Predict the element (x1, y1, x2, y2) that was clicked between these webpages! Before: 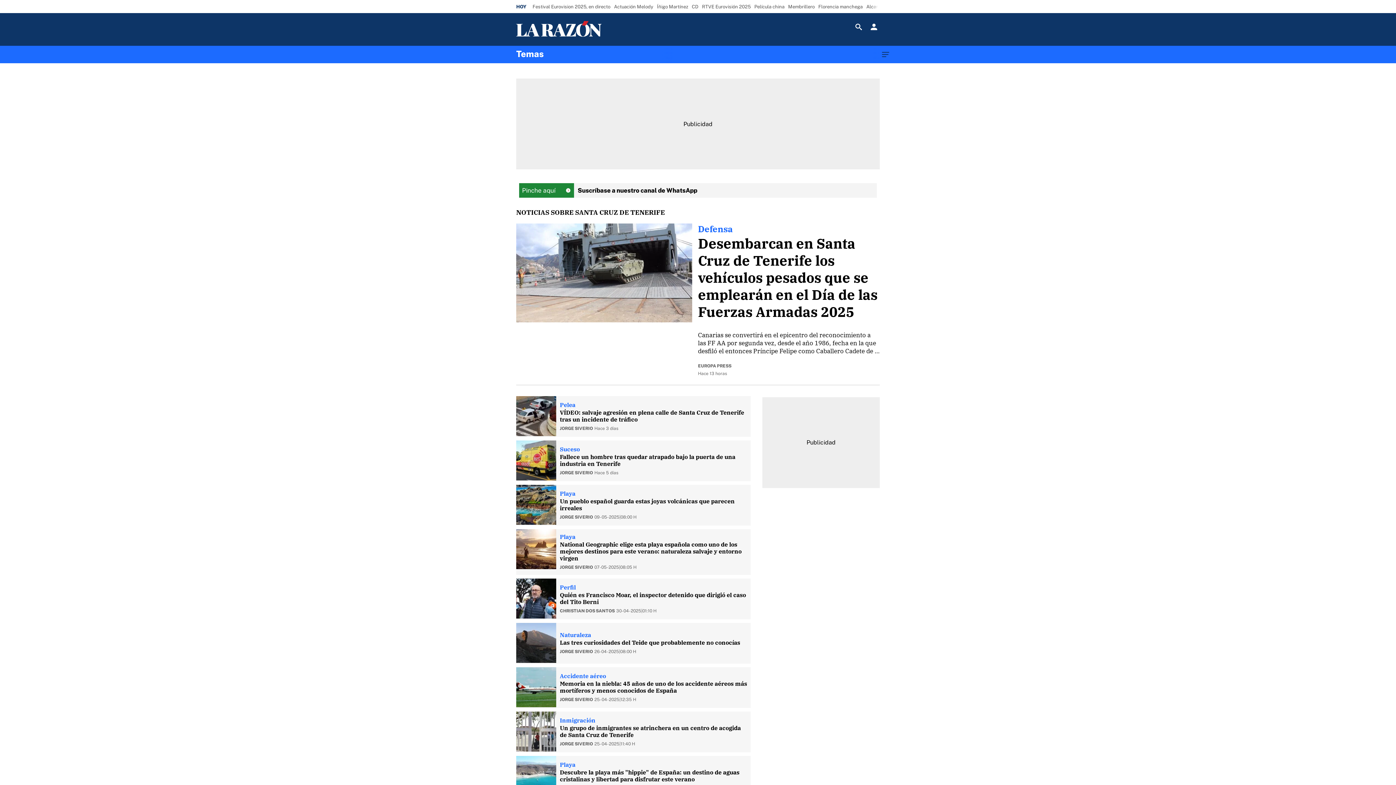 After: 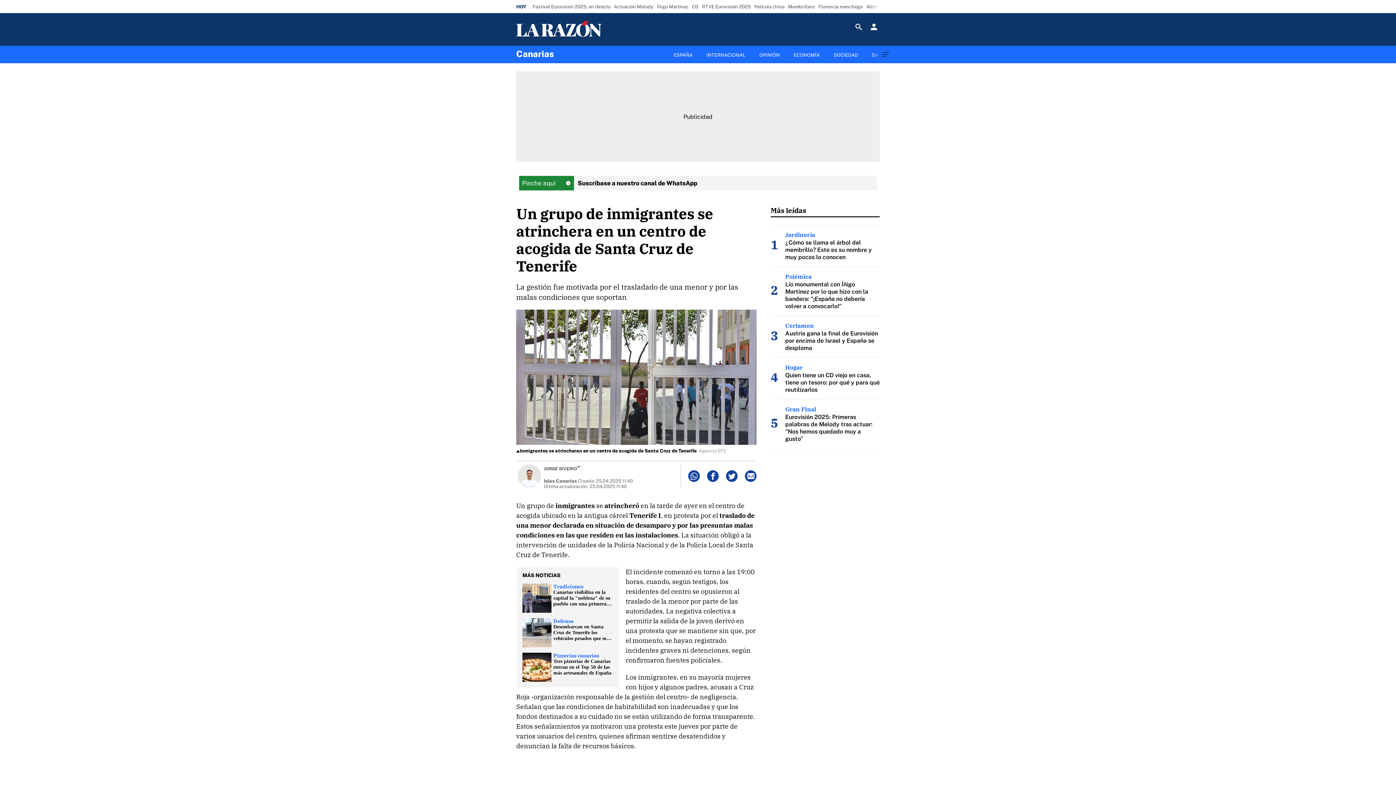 Action: bbox: (560, 716, 595, 724) label: Inmigración